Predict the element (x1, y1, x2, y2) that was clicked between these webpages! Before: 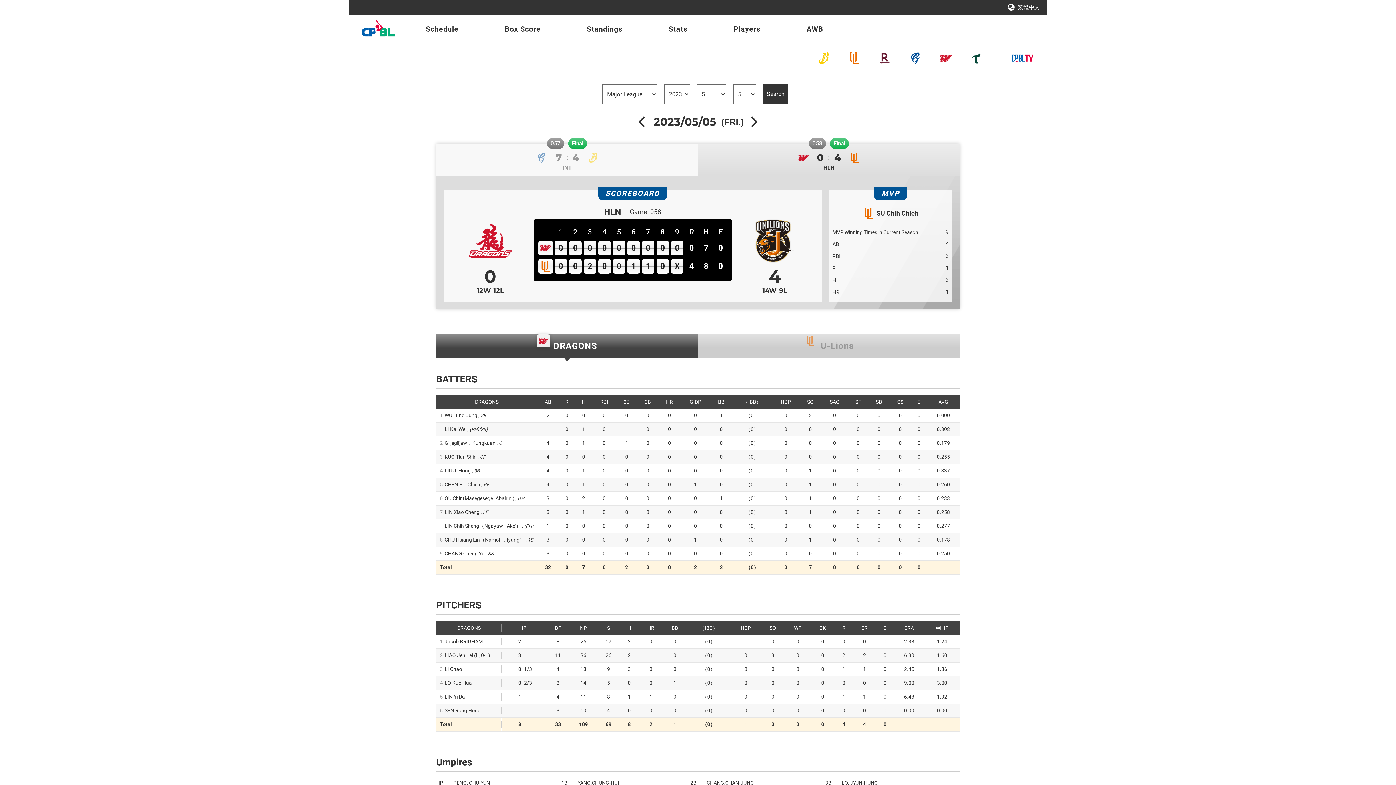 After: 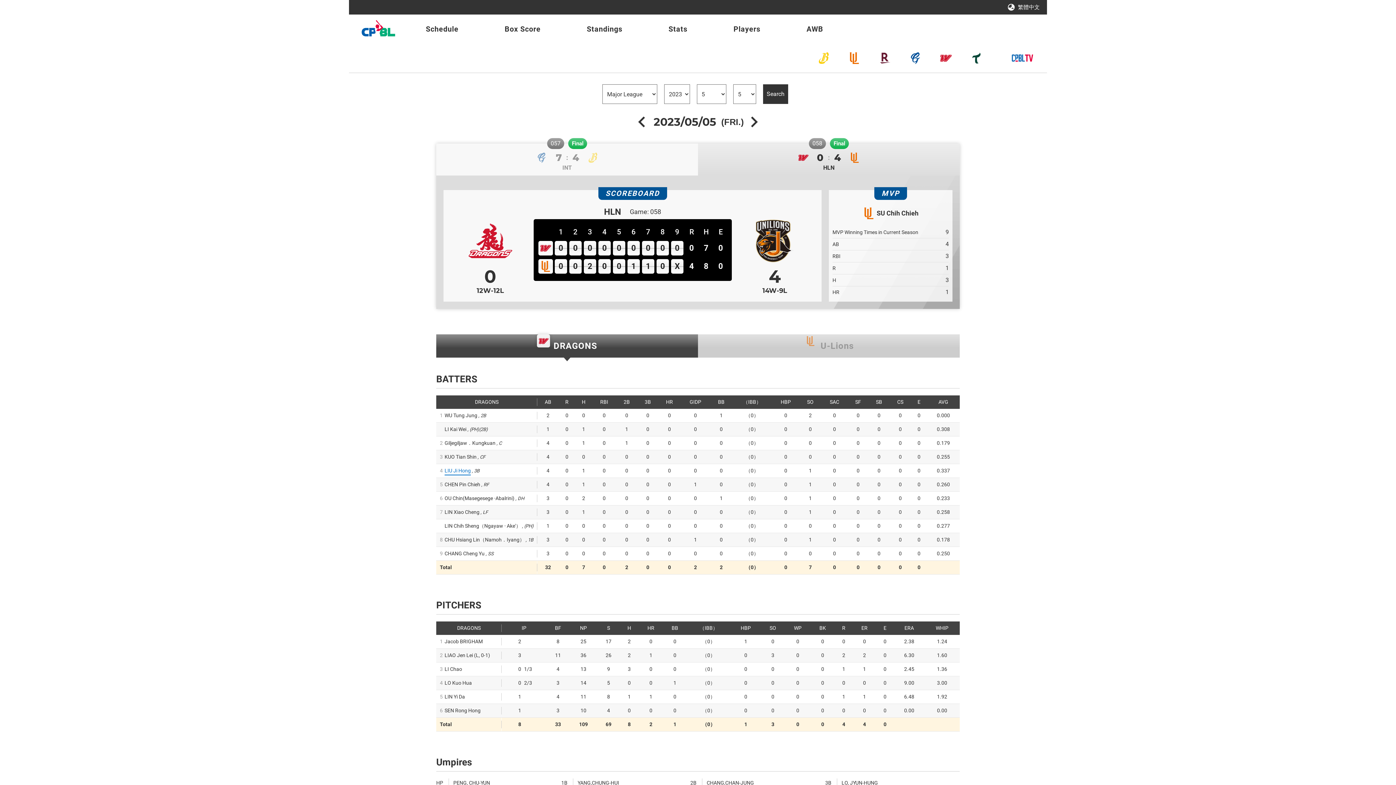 Action: label: LIU Ji Hong bbox: (444, 467, 470, 474)